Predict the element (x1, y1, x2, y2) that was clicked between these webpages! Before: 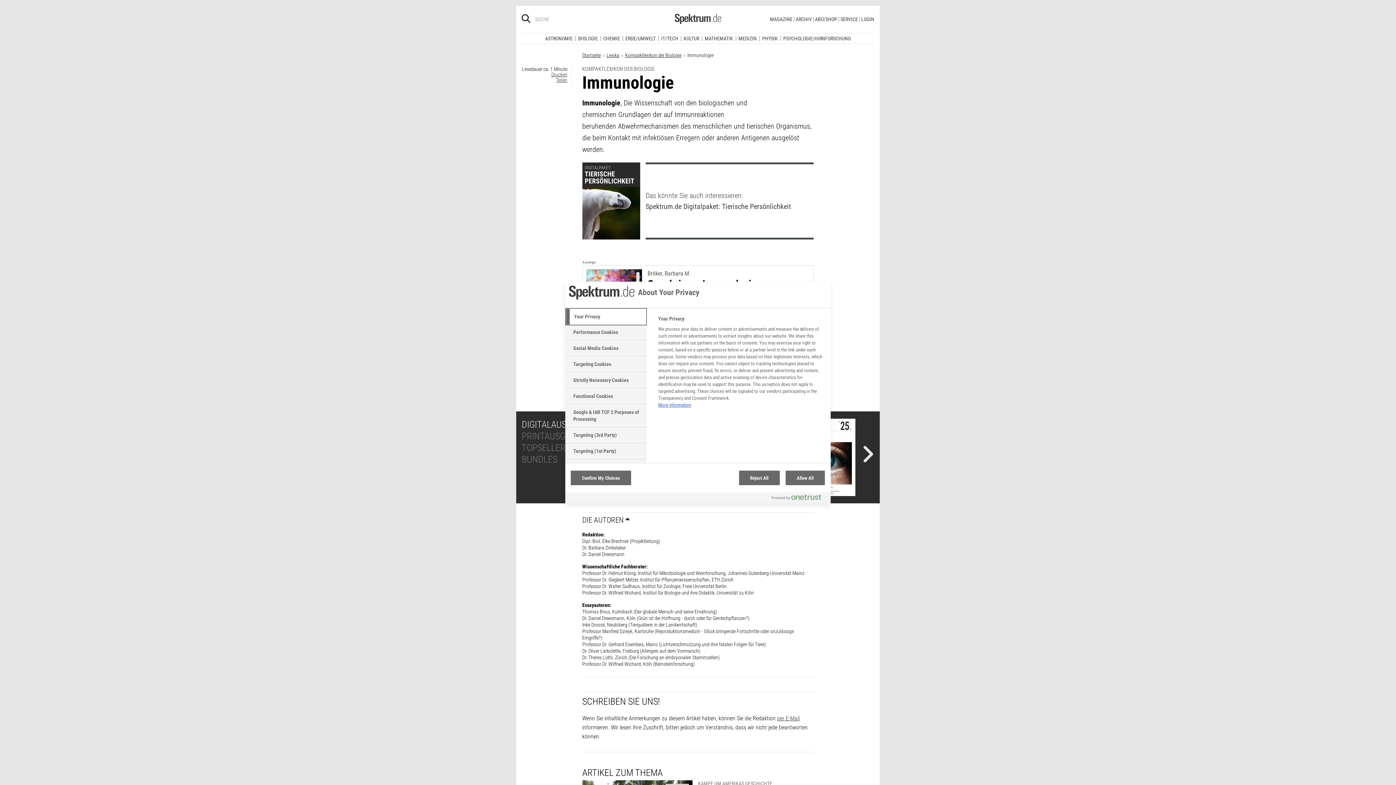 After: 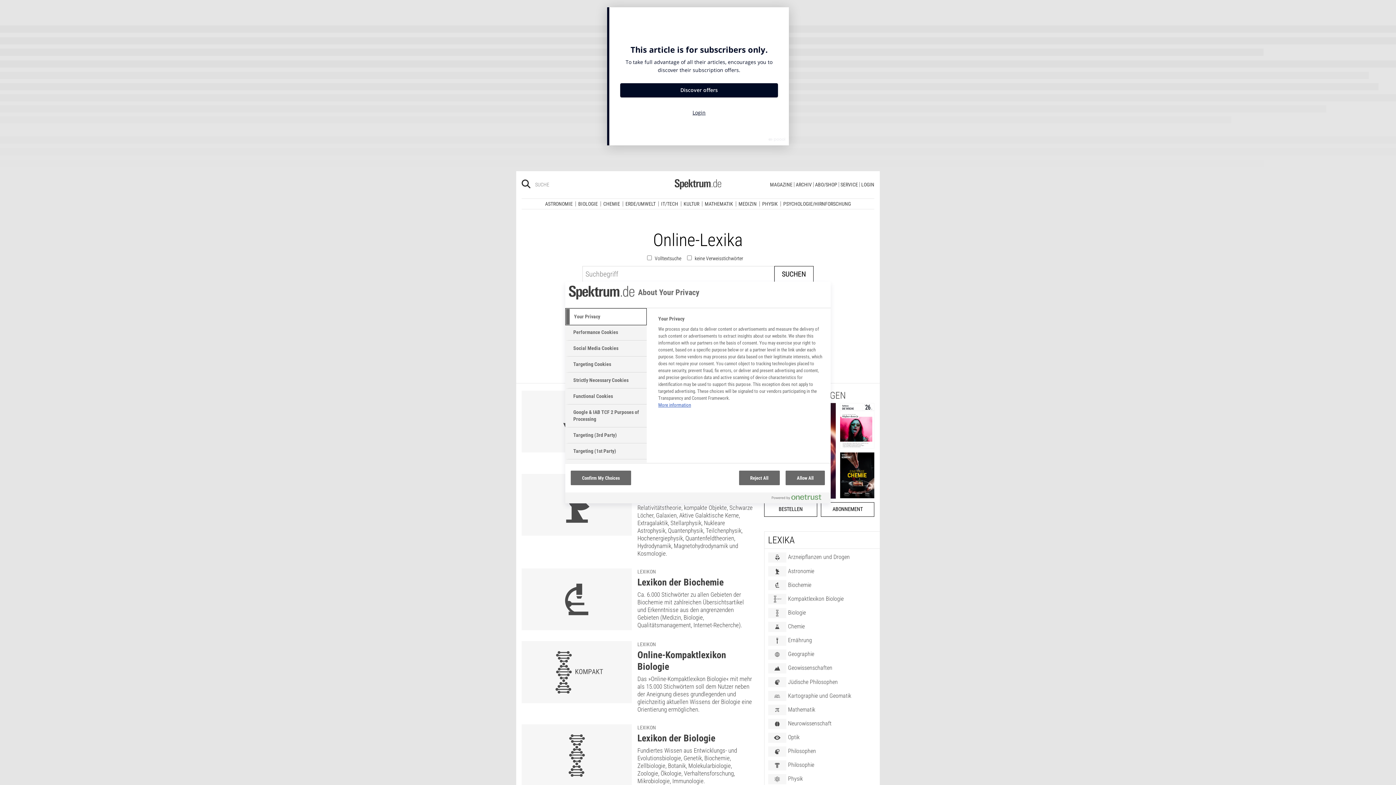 Action: label: Lexika bbox: (606, 46, 619, 52)